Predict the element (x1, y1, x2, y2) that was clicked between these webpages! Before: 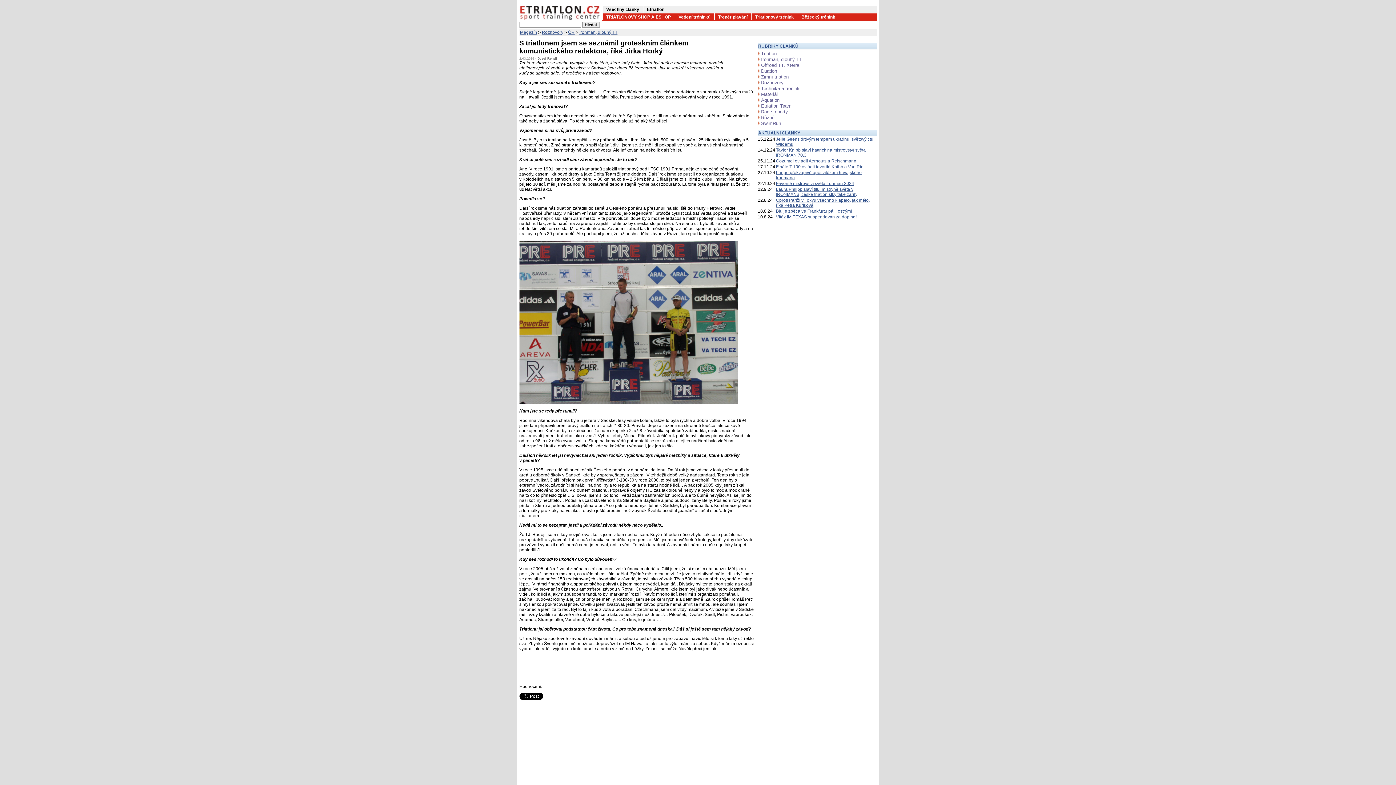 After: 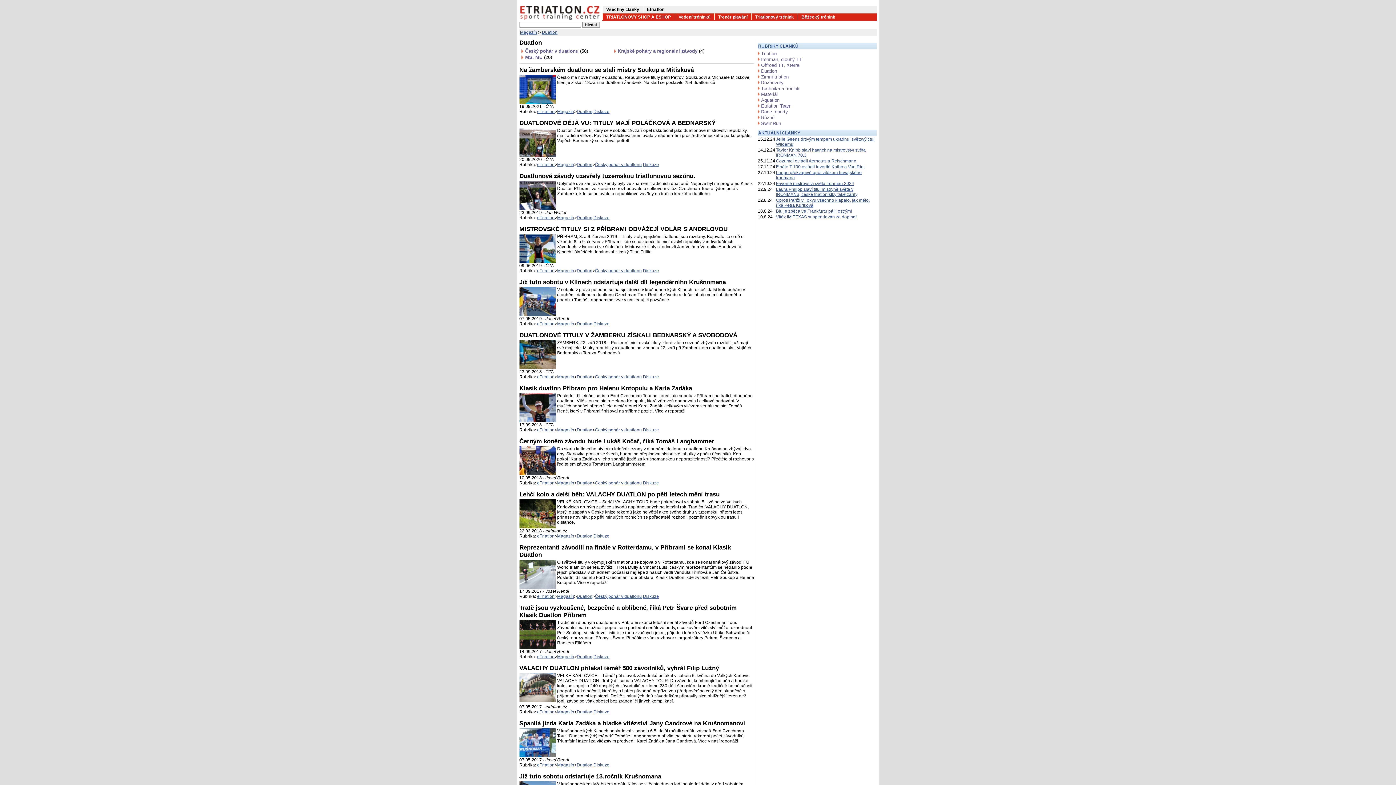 Action: label: Duatlon bbox: (757, 68, 876, 73)